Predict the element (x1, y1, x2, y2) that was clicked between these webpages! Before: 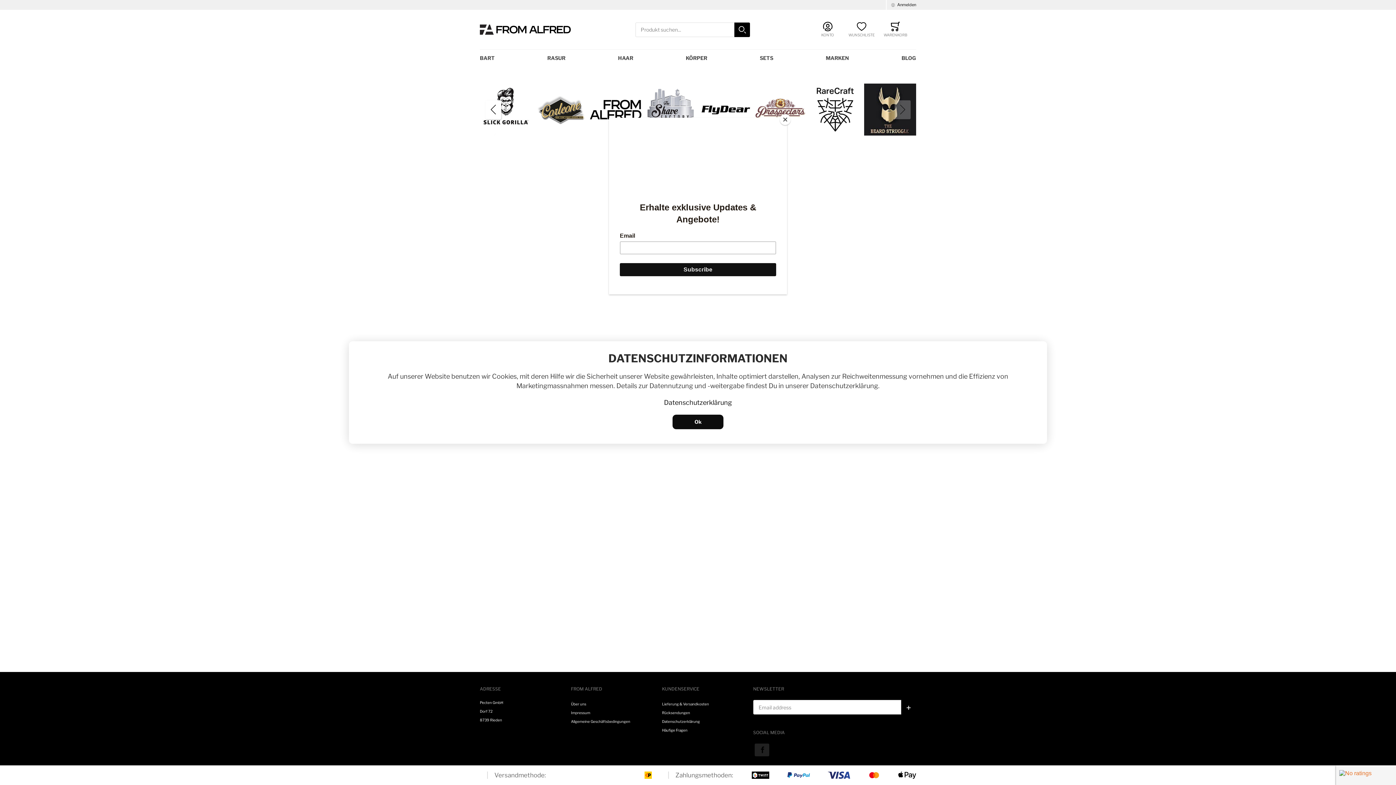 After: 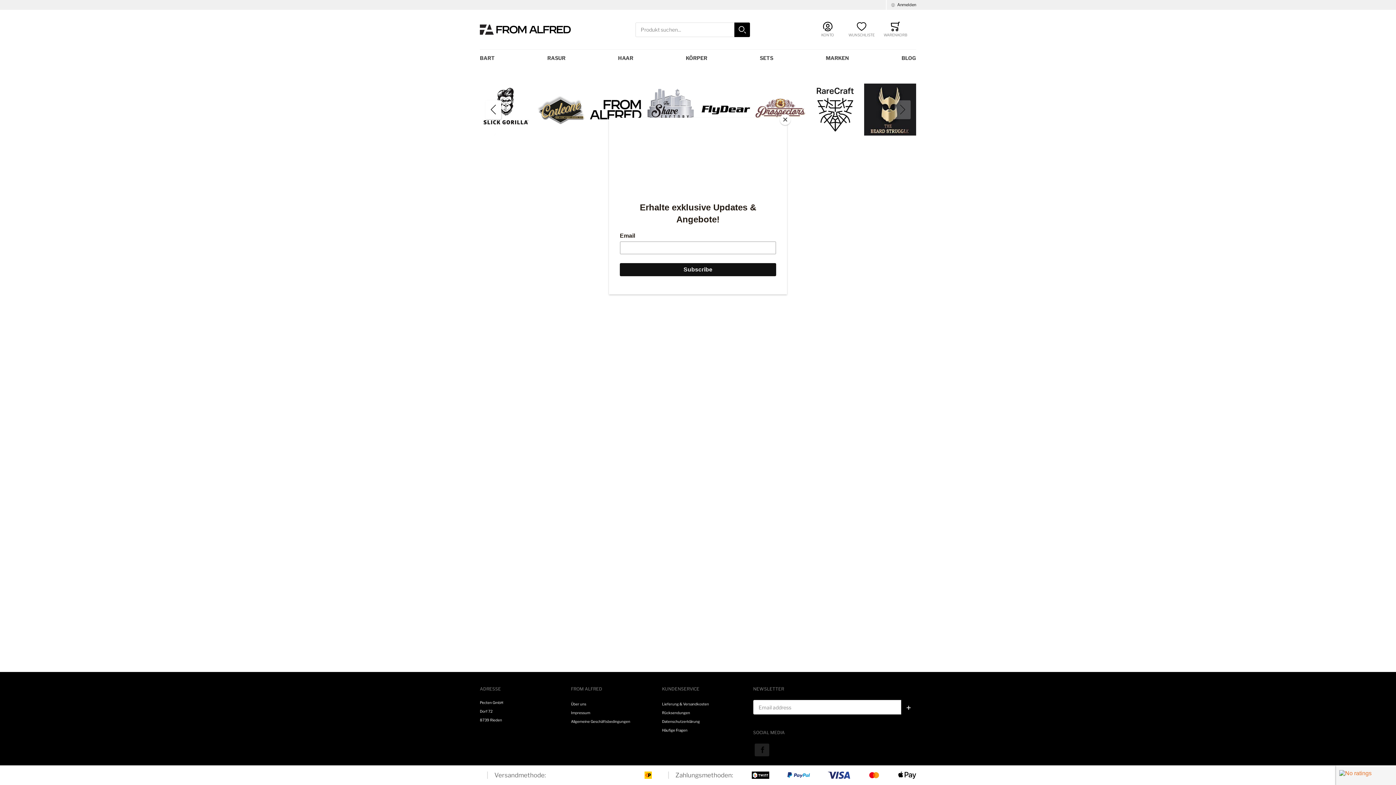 Action: label: Ok bbox: (672, 414, 723, 429)